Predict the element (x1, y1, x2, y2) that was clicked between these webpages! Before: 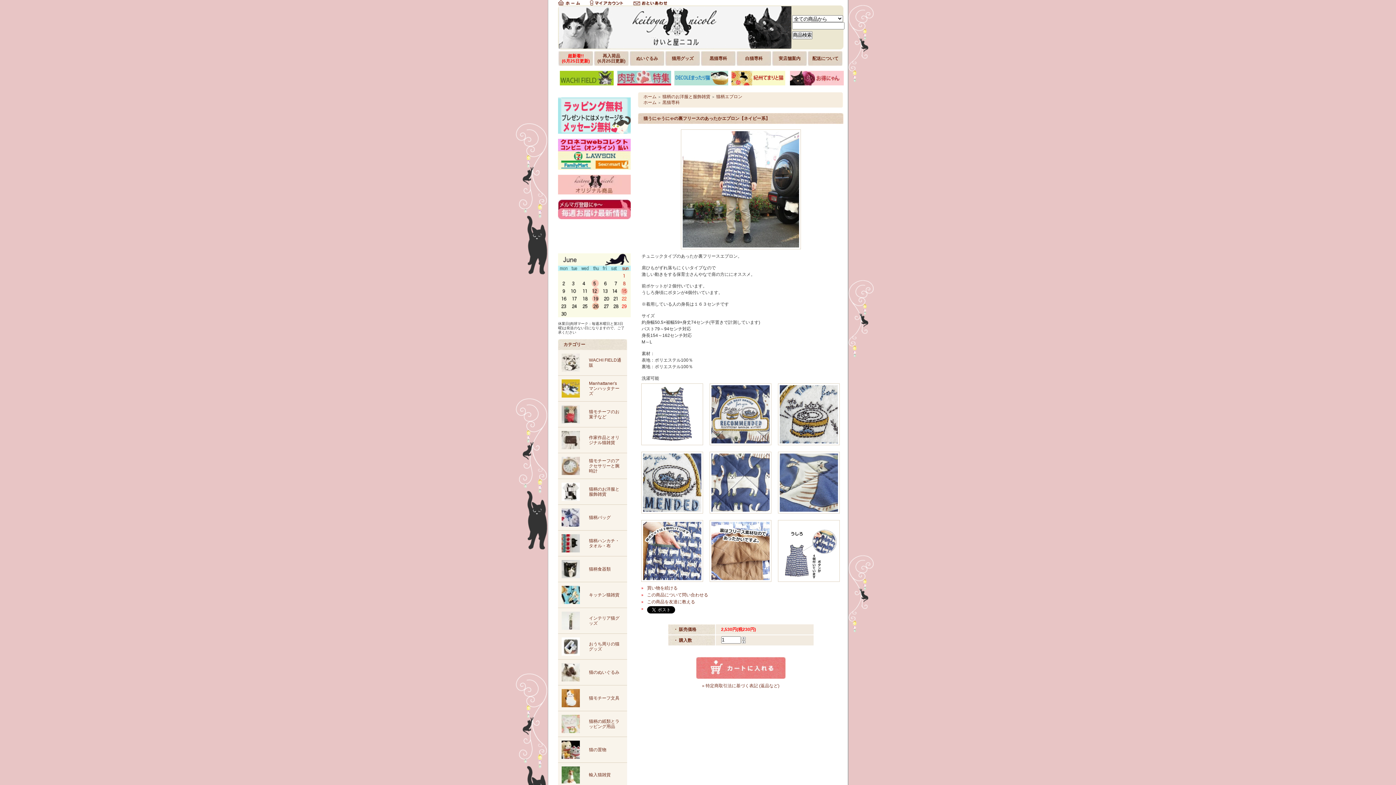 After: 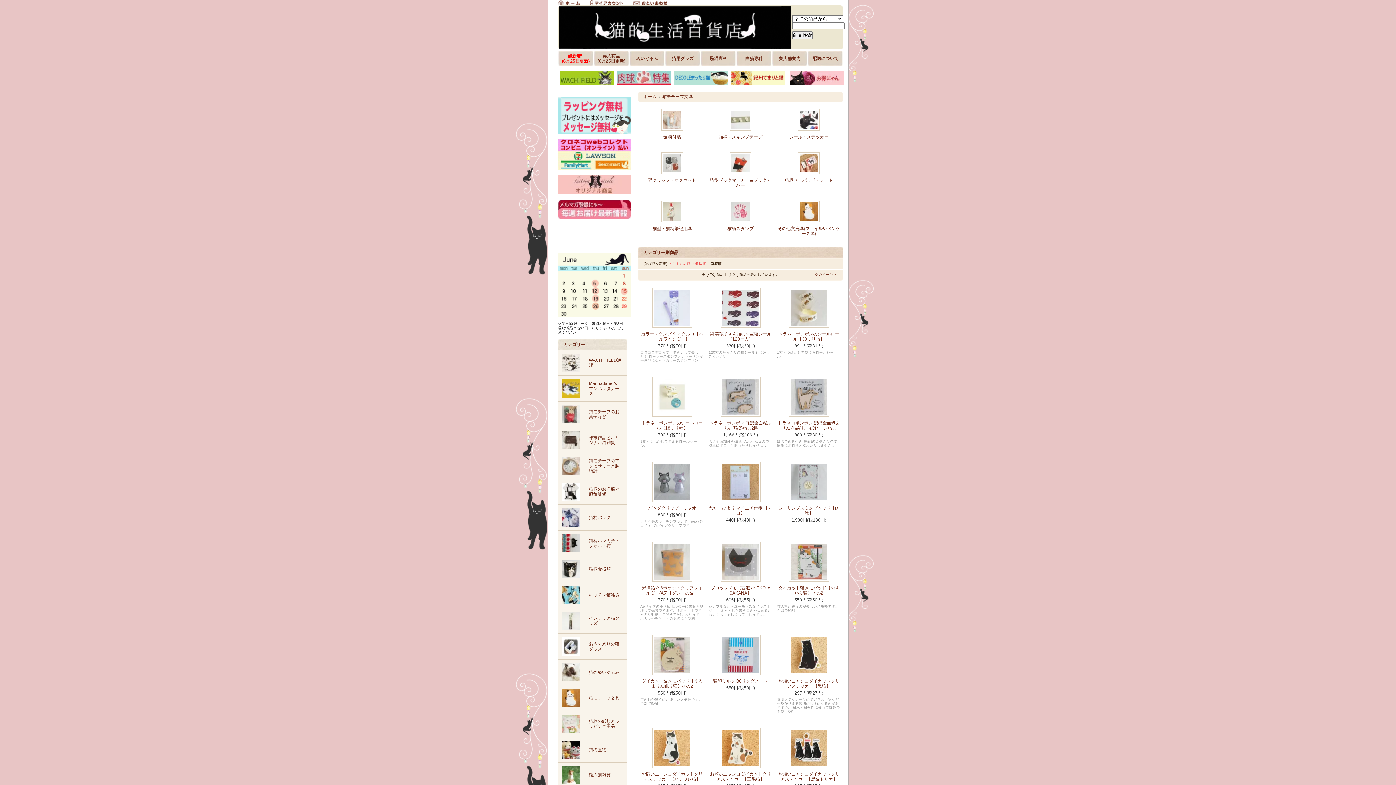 Action: bbox: (589, 696, 619, 701) label: 猫モチーフ文具